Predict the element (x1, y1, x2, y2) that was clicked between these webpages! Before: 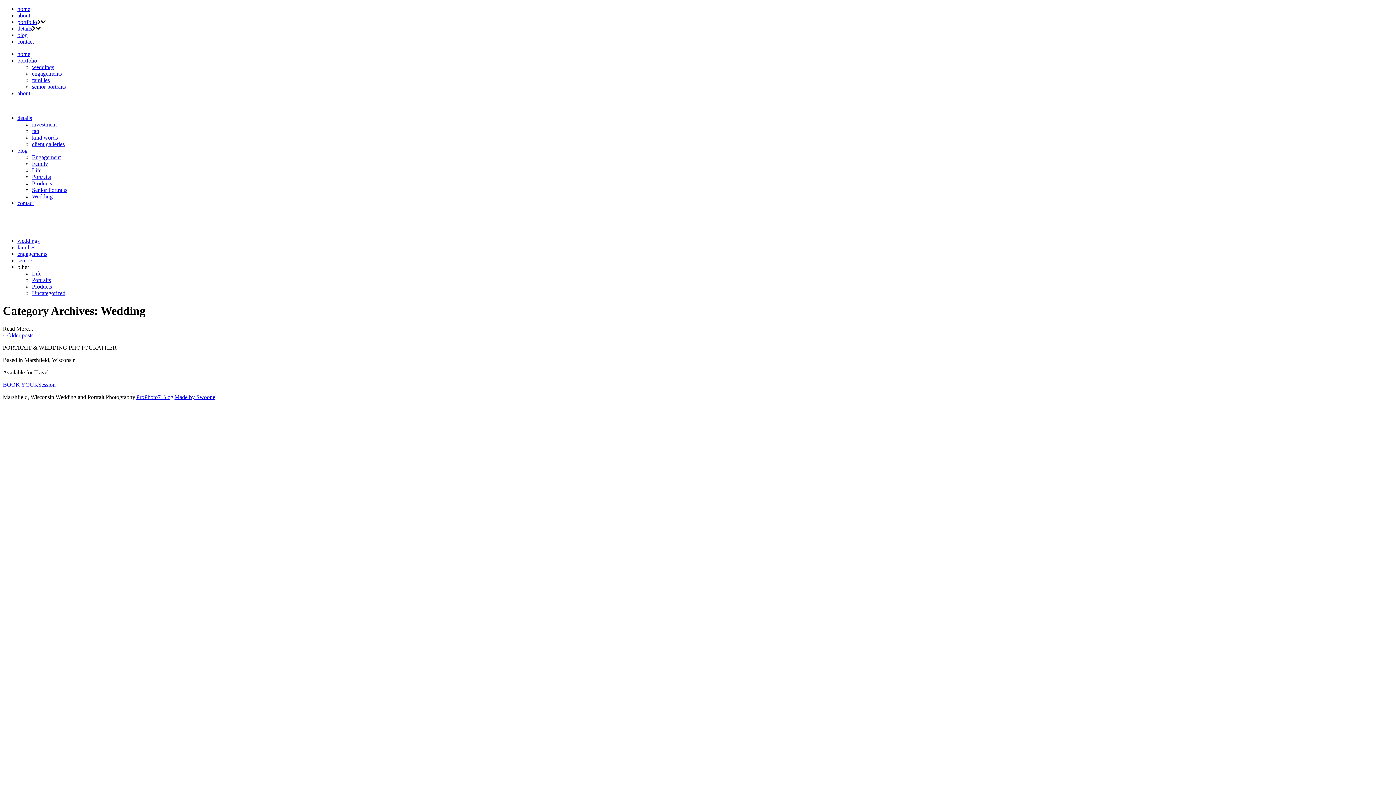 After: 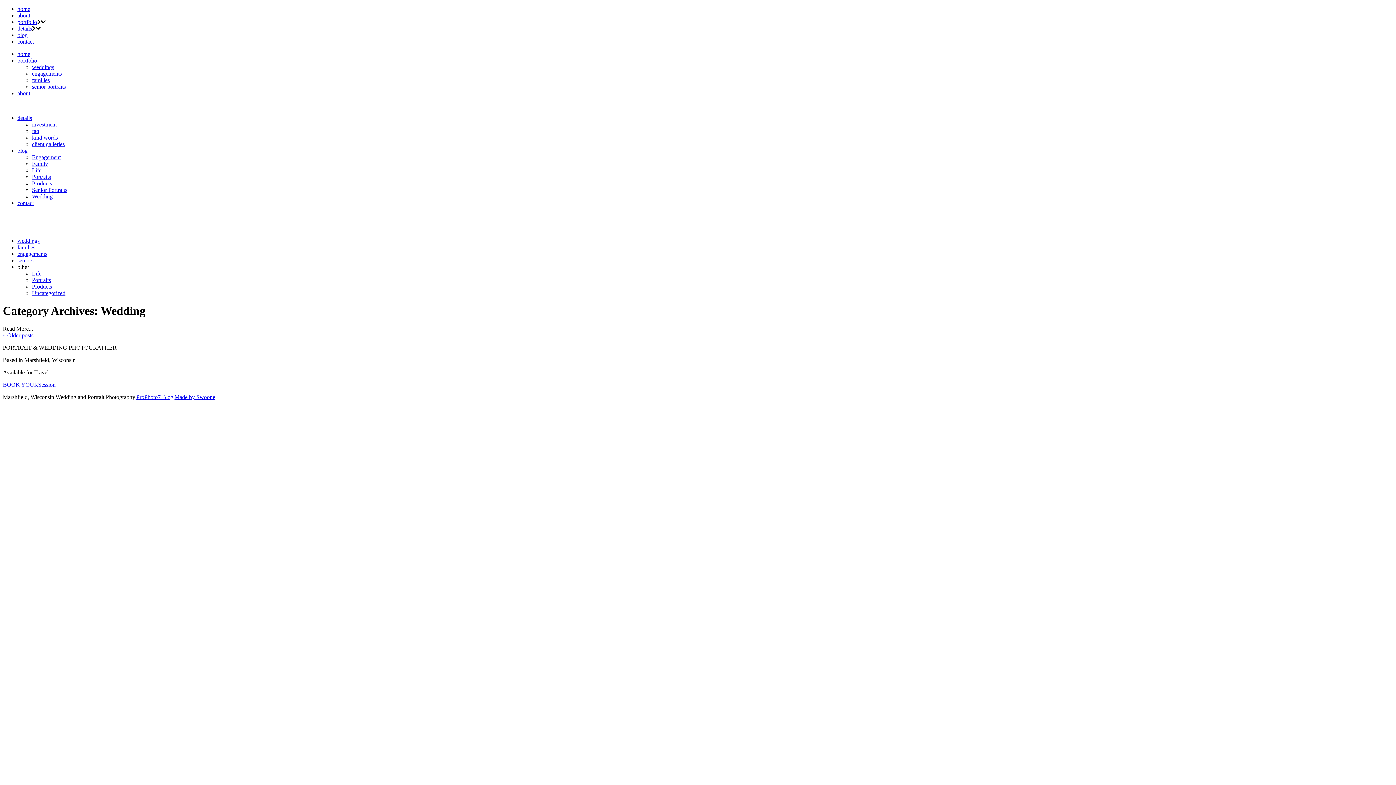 Action: bbox: (2, 225, 12, 232)